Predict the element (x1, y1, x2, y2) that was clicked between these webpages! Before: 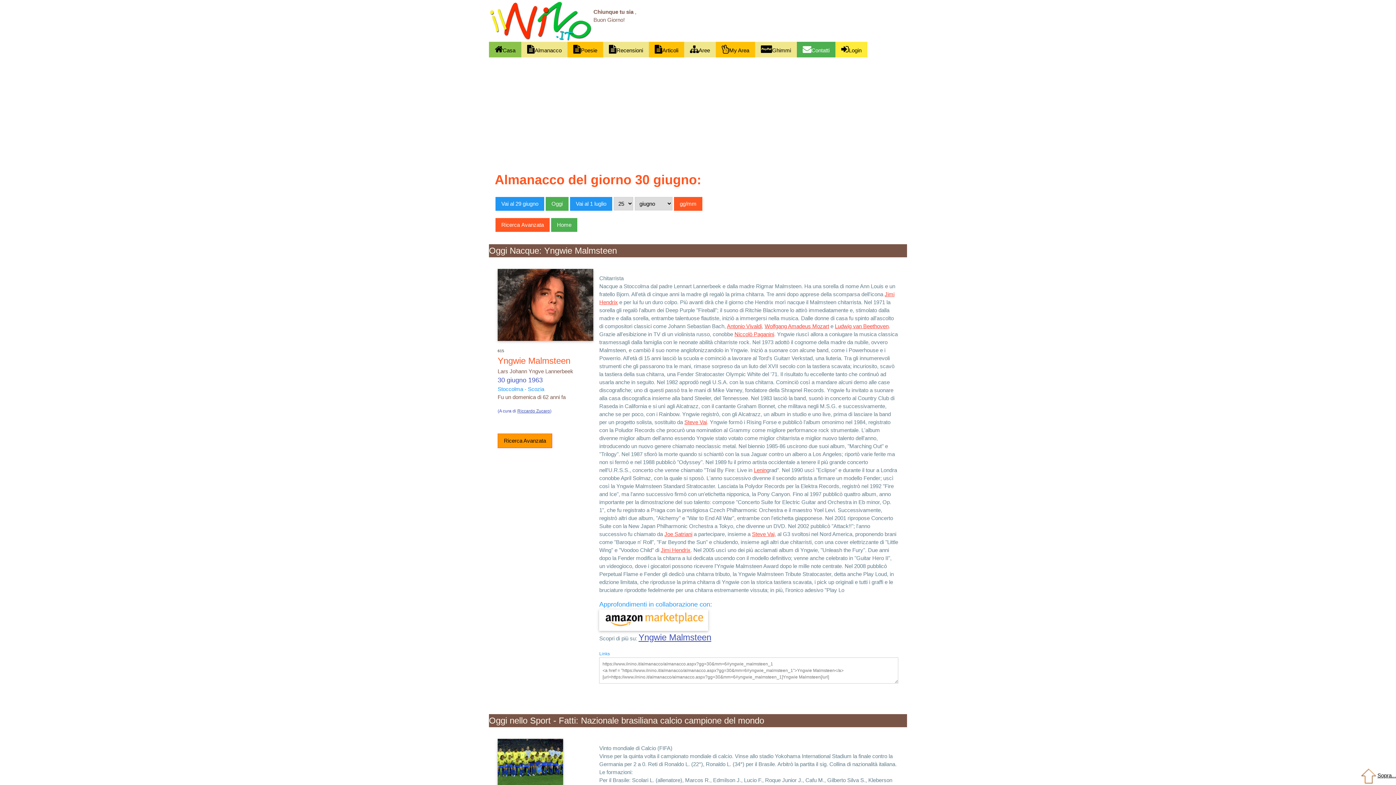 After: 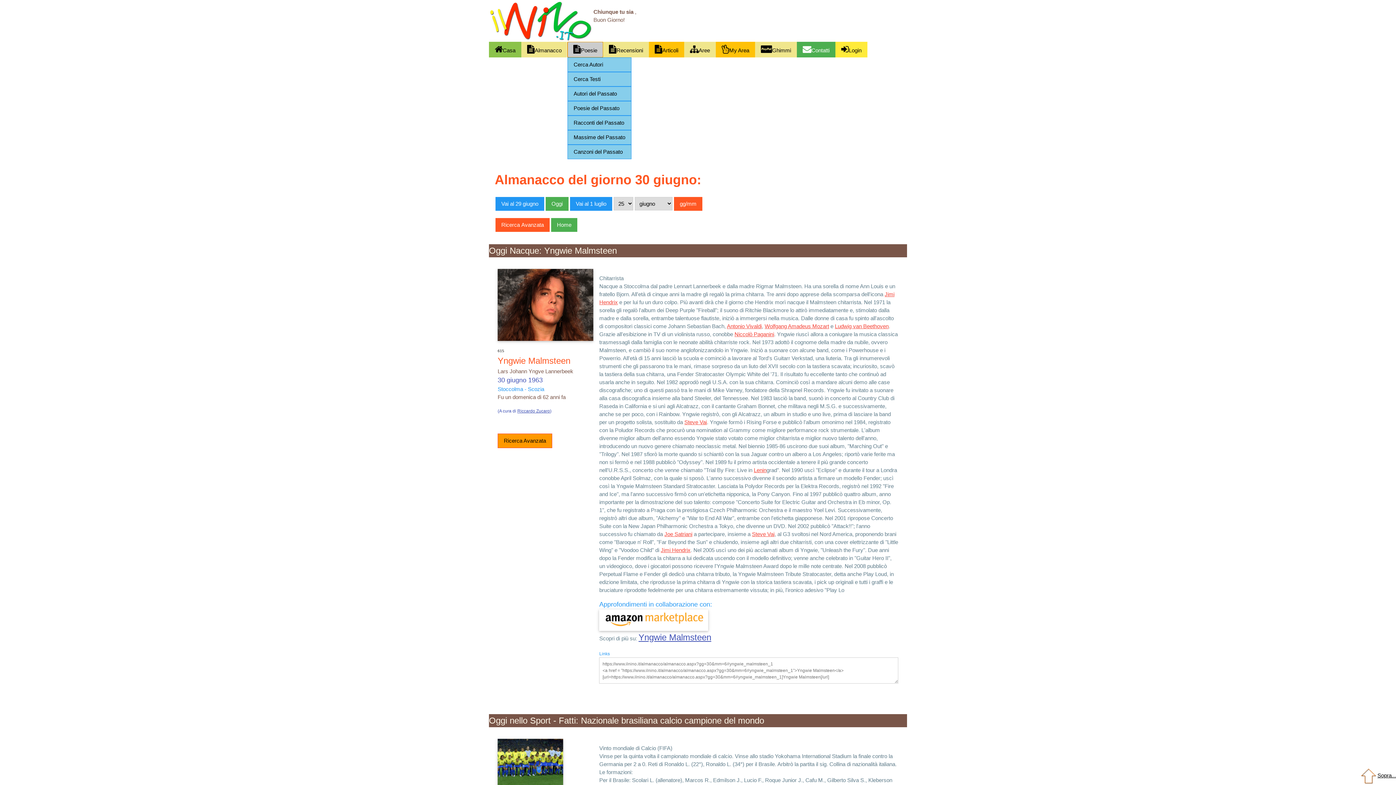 Action: bbox: (567, 41, 603, 57) label: Poesie